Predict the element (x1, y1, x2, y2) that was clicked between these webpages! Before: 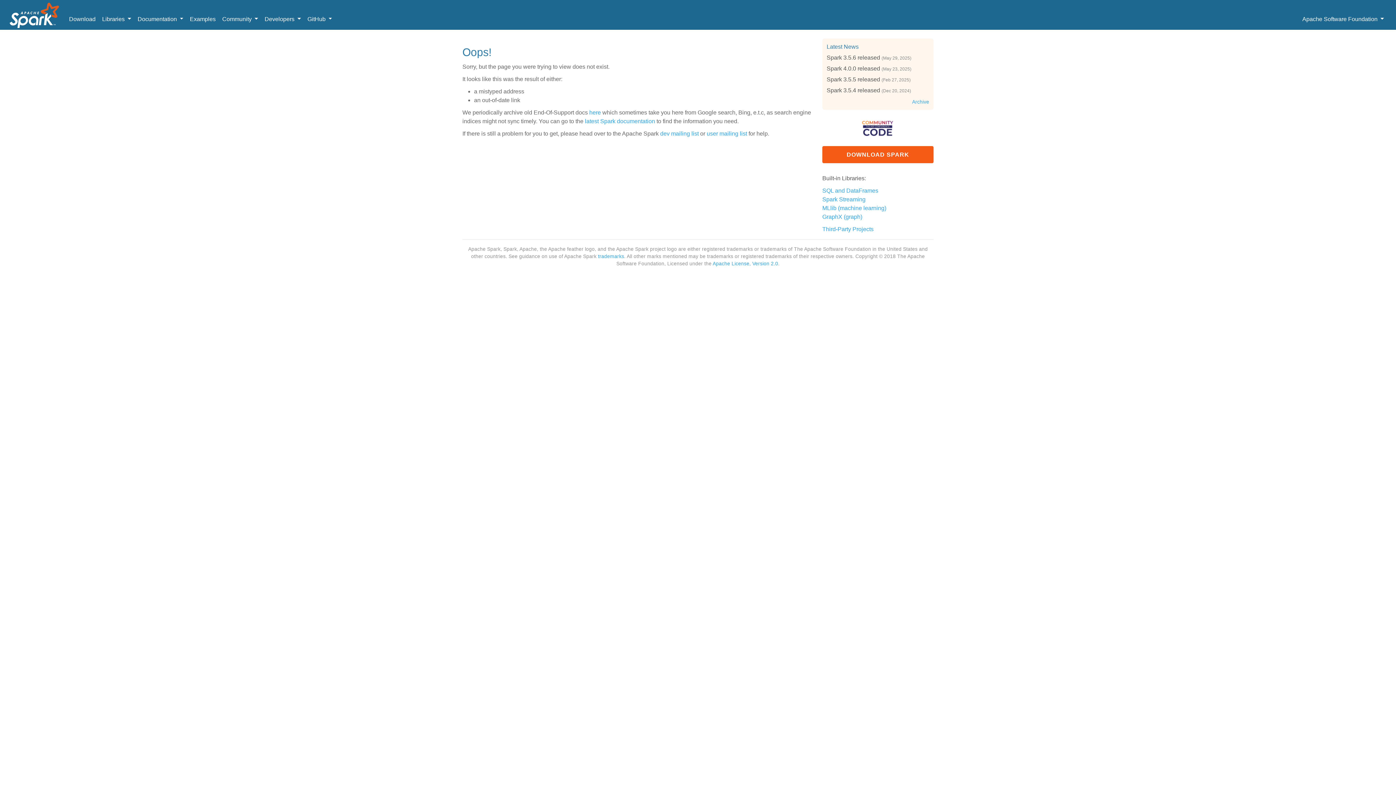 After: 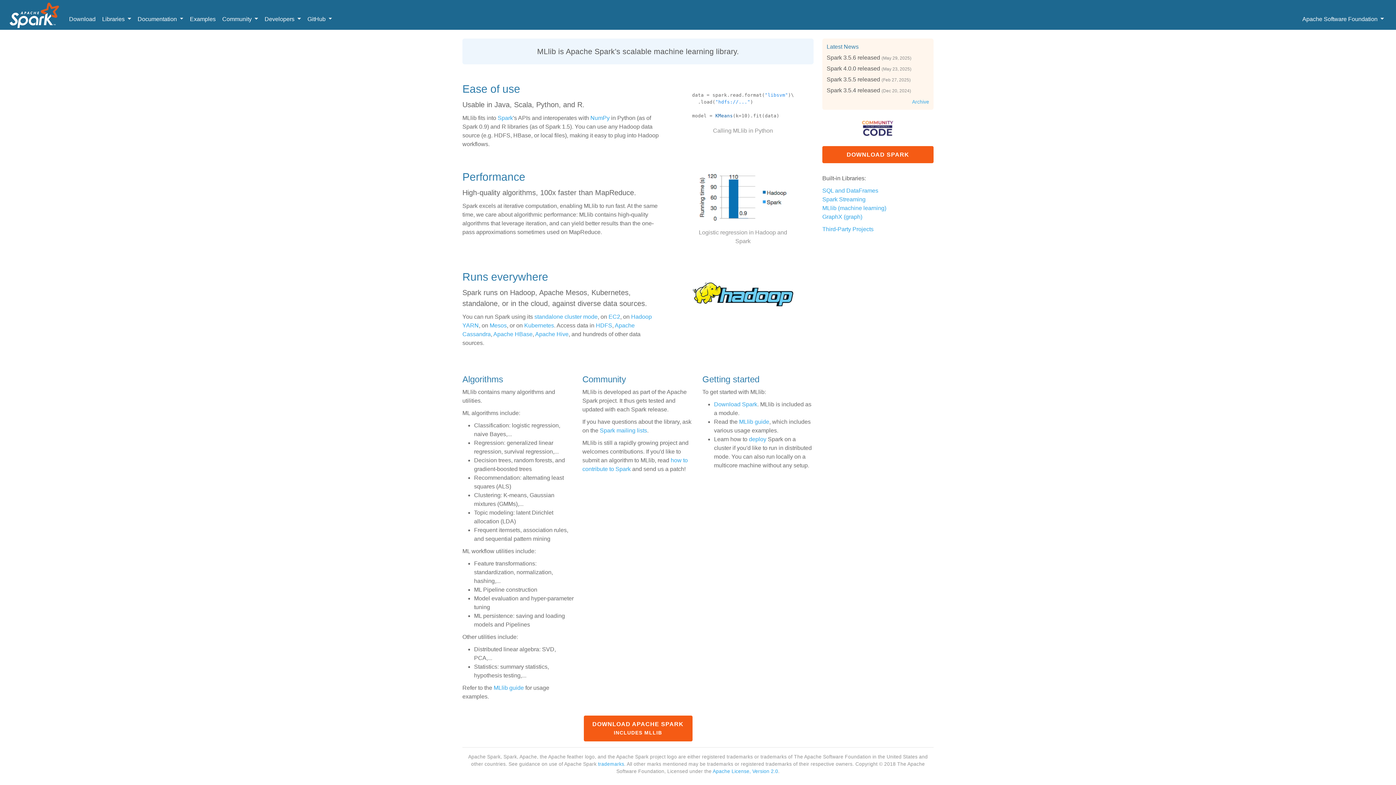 Action: bbox: (822, 205, 886, 211) label: MLlib (machine learning)